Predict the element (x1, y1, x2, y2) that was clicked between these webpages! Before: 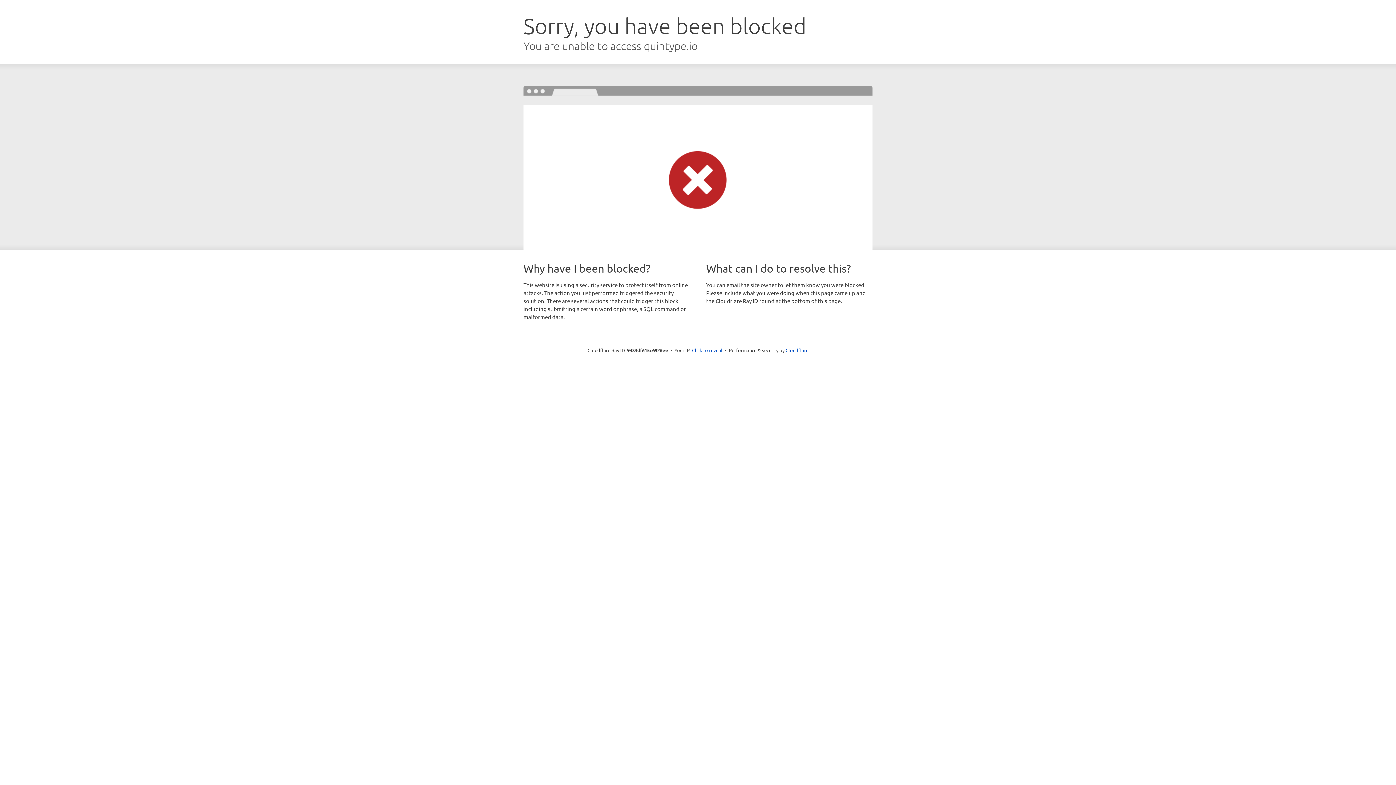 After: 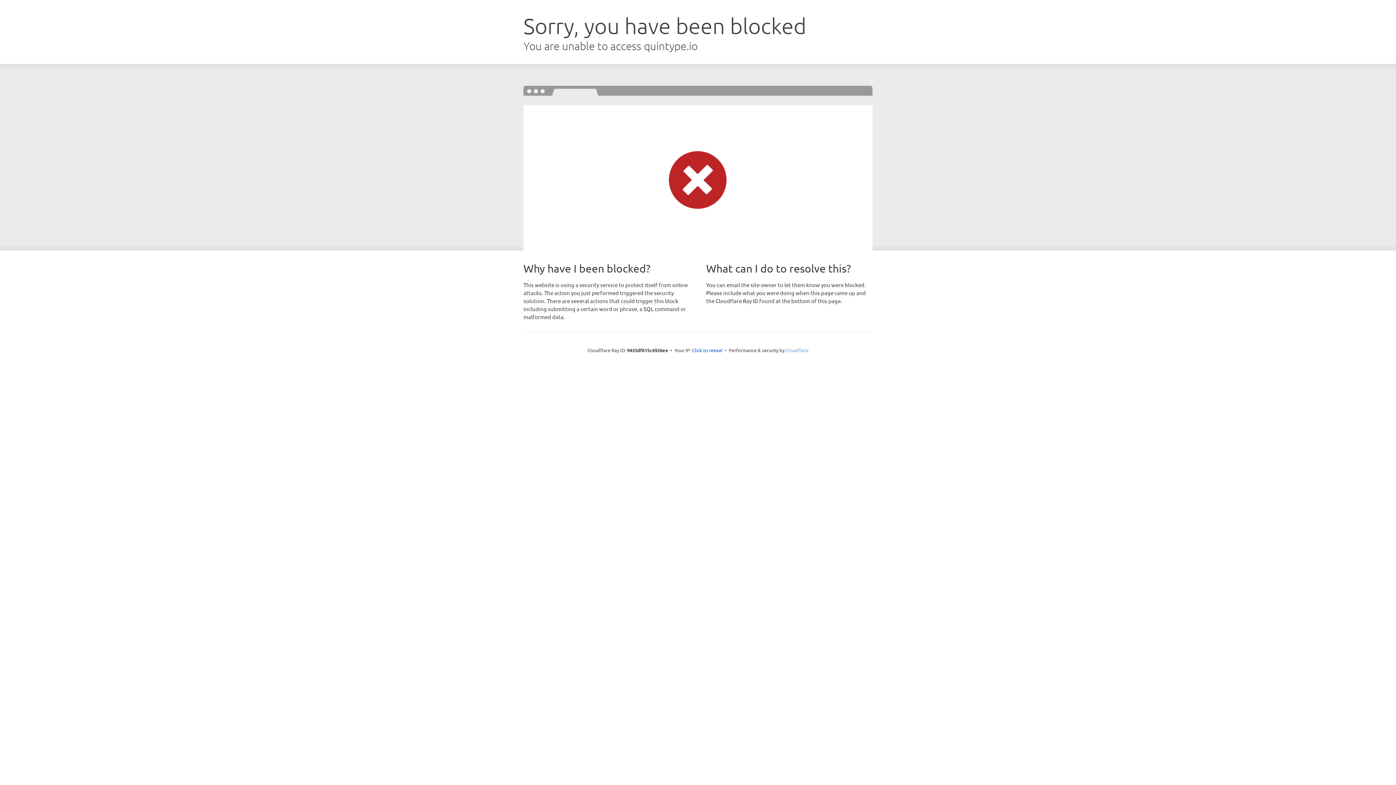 Action: bbox: (785, 347, 808, 353) label: Cloudflare